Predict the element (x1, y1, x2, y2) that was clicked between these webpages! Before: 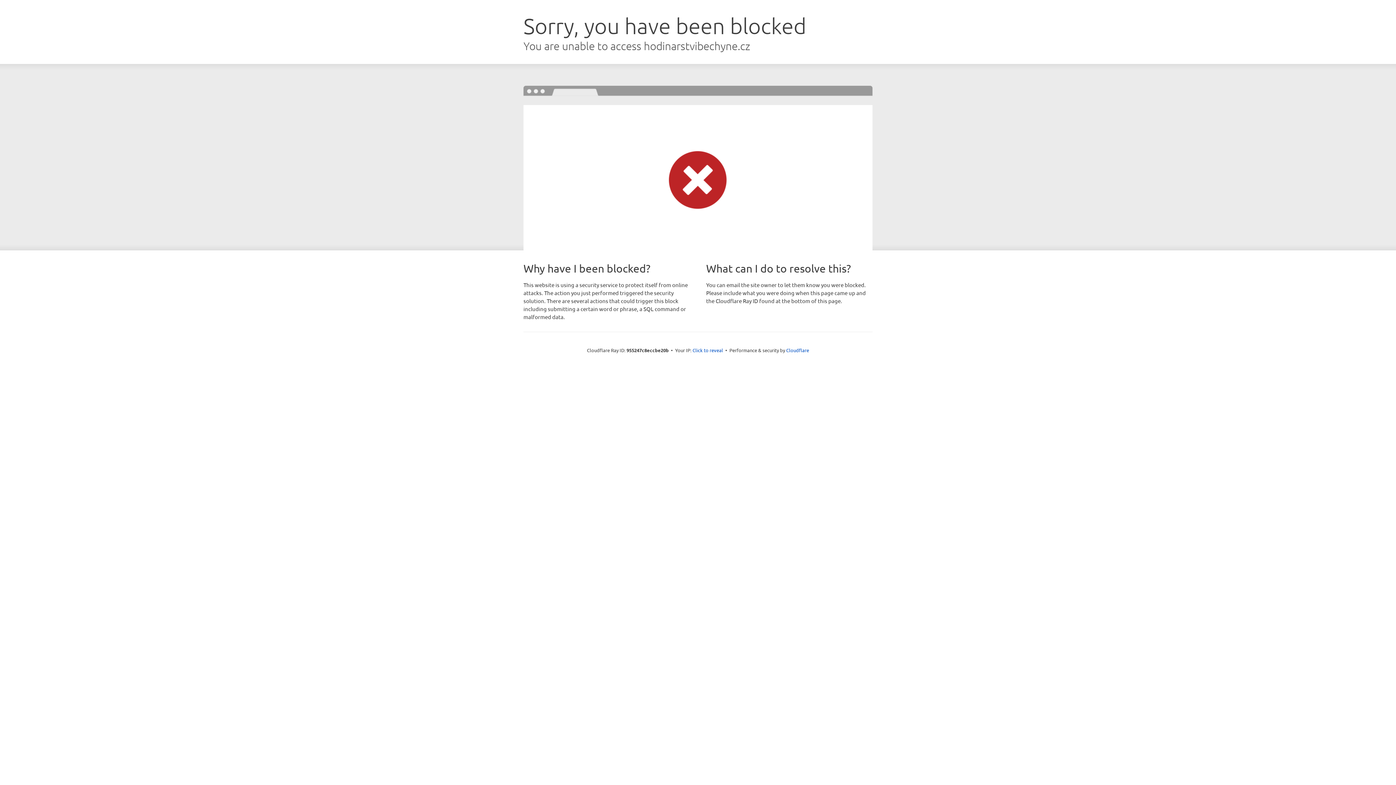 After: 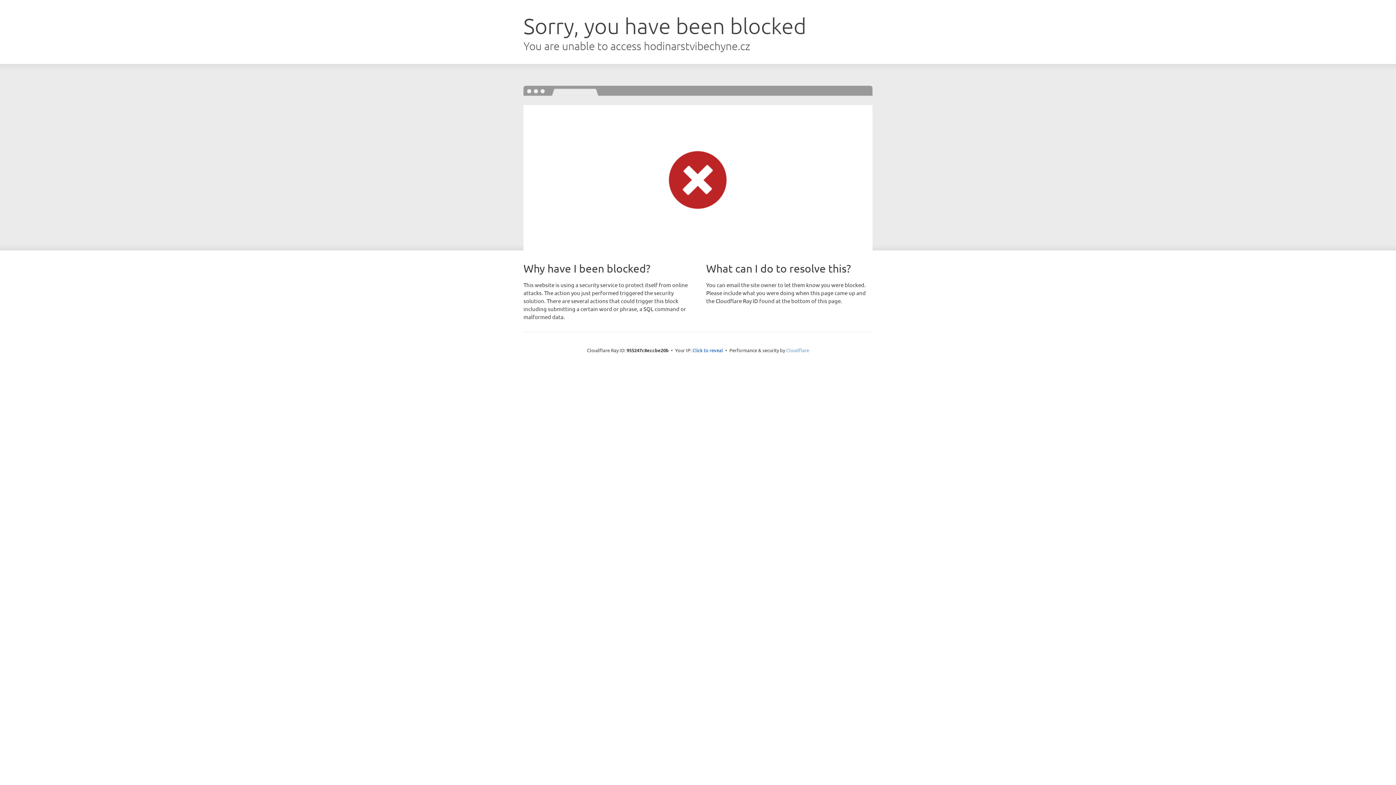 Action: label: Cloudflare bbox: (786, 347, 809, 353)